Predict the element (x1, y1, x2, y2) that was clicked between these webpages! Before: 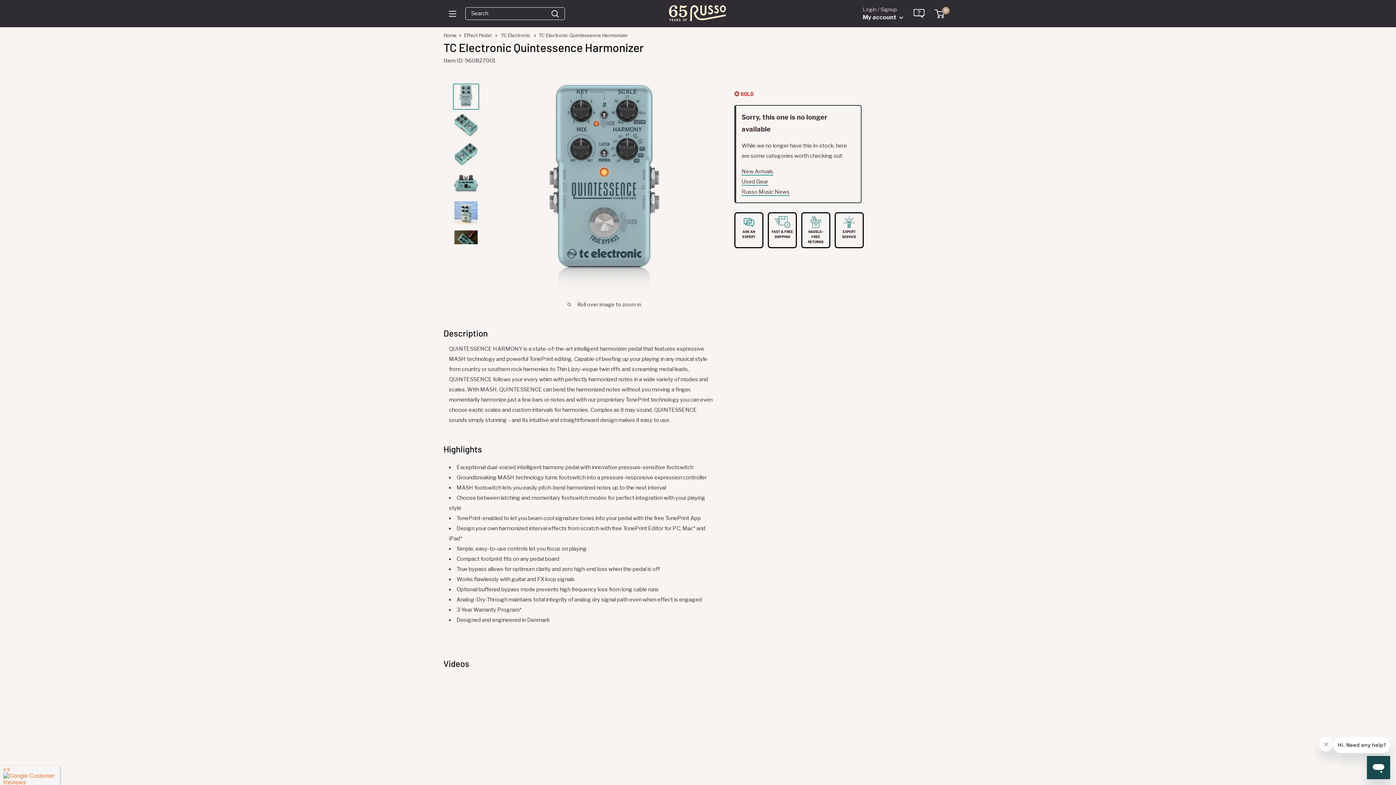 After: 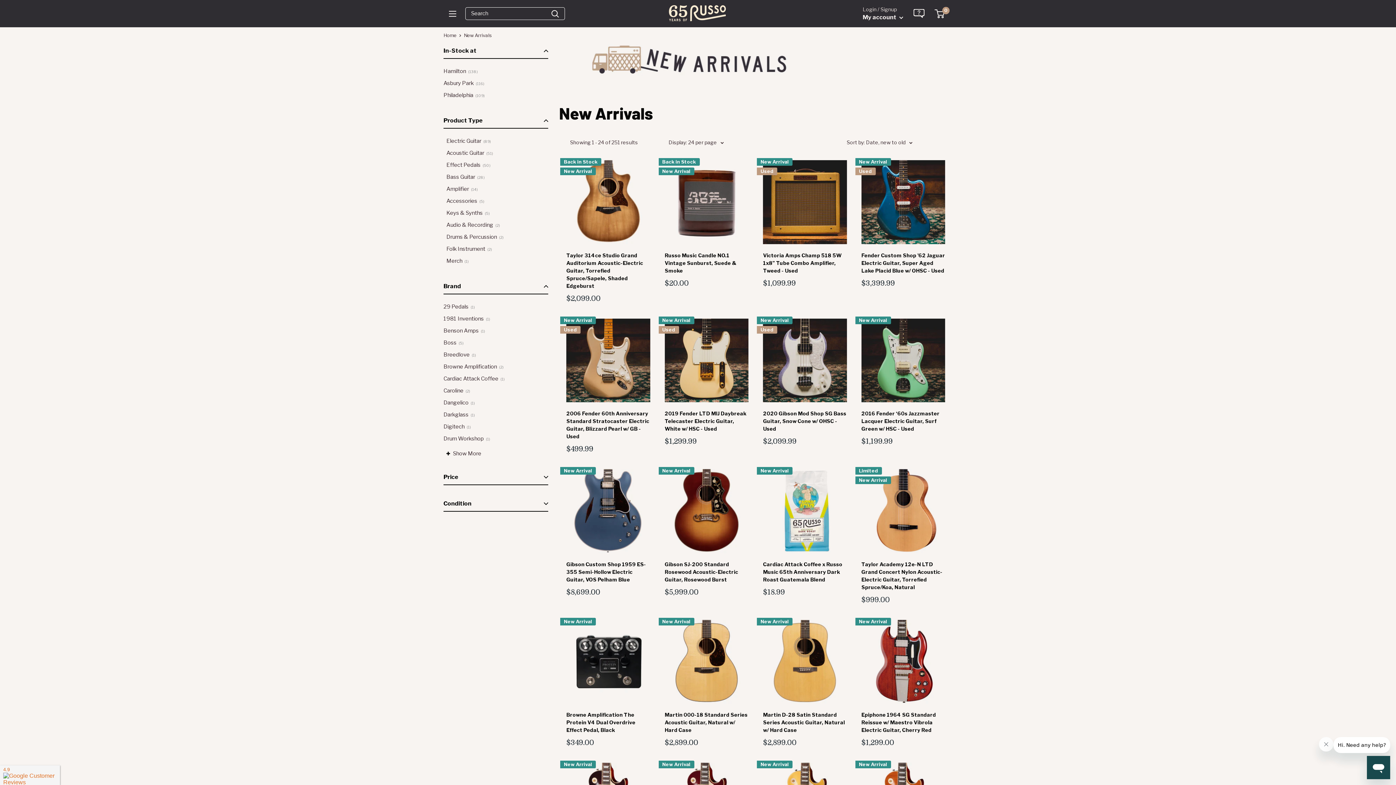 Action: label: New Arrivals bbox: (741, 168, 773, 175)